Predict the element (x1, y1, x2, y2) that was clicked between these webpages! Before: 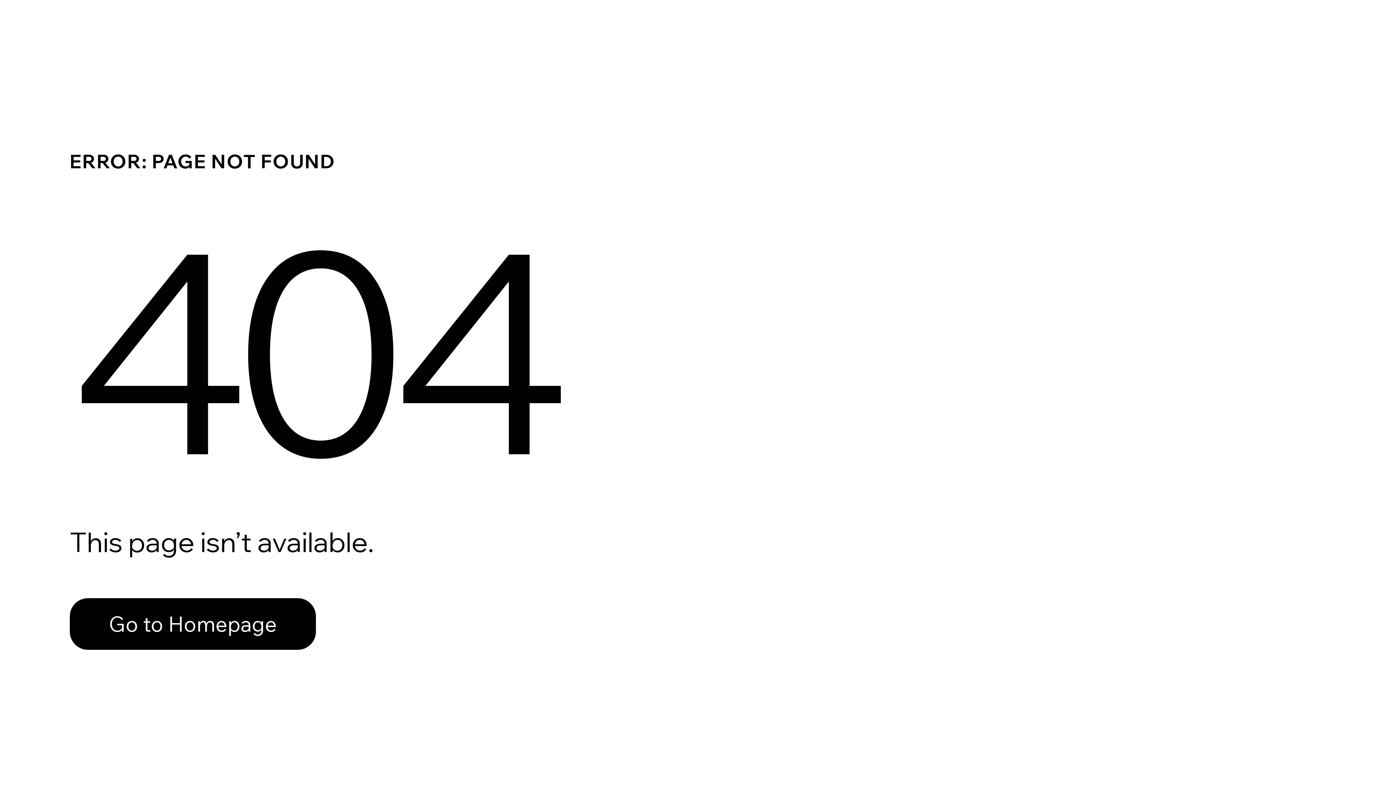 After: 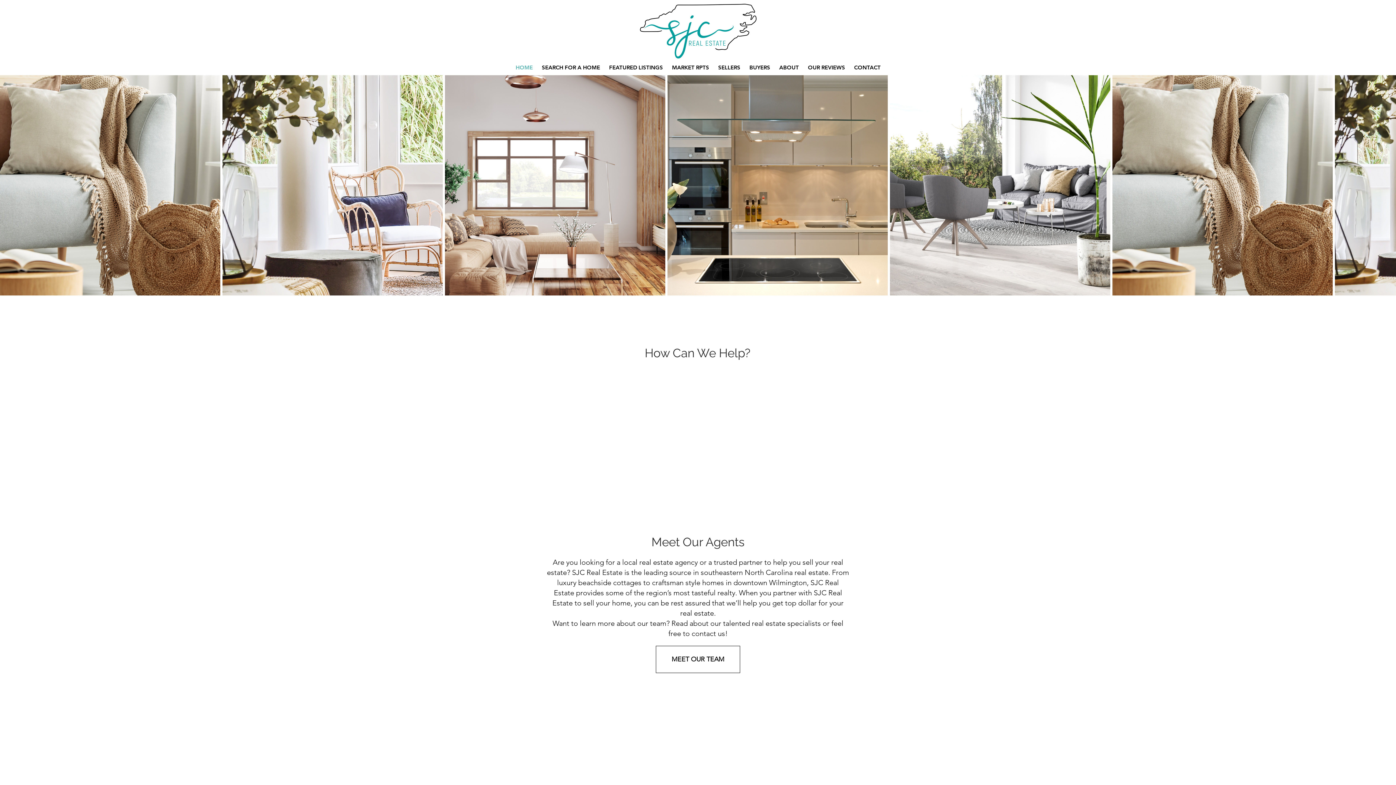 Action: bbox: (69, 582, 768, 659) label: Go to Homepage